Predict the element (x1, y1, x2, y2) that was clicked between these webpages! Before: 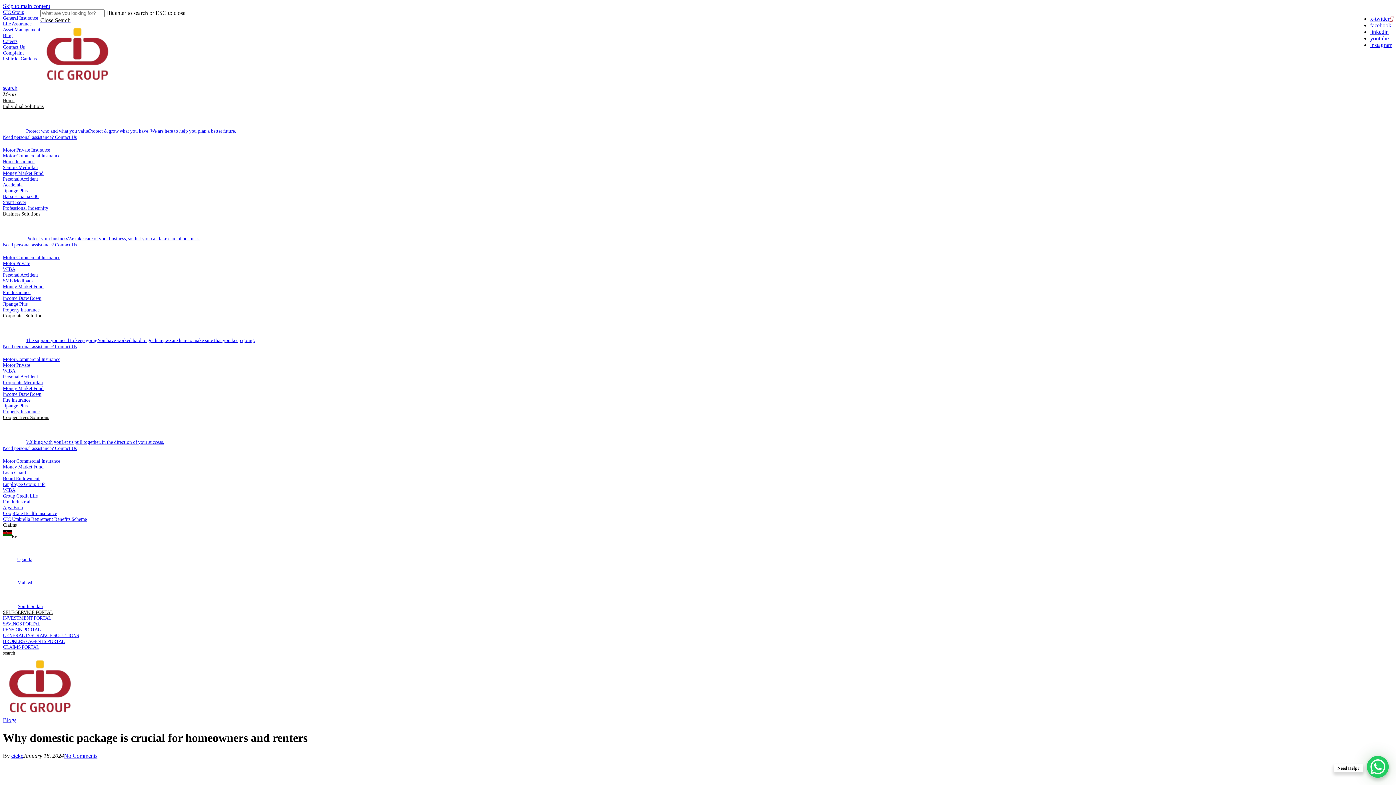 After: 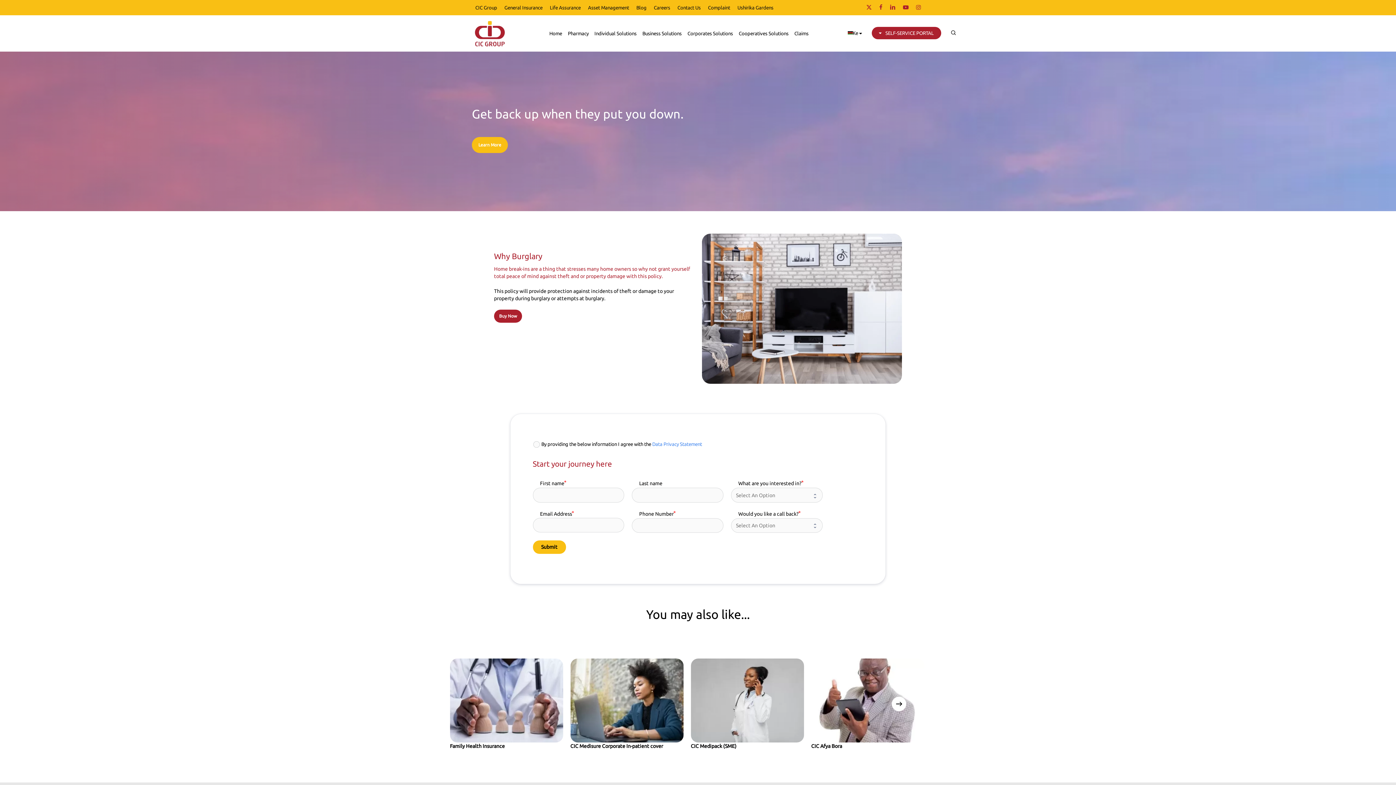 Action: label: Property Insurance bbox: (2, 409, 39, 414)